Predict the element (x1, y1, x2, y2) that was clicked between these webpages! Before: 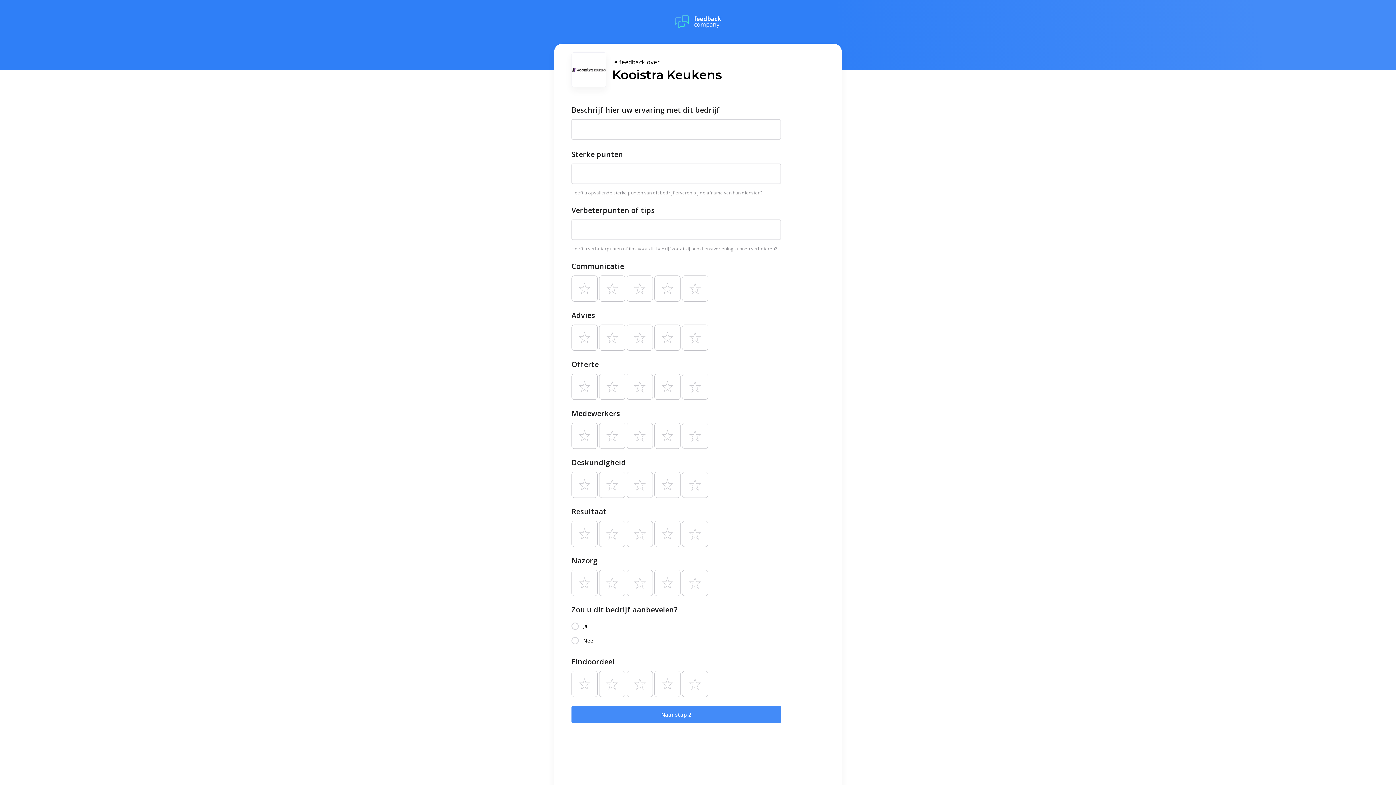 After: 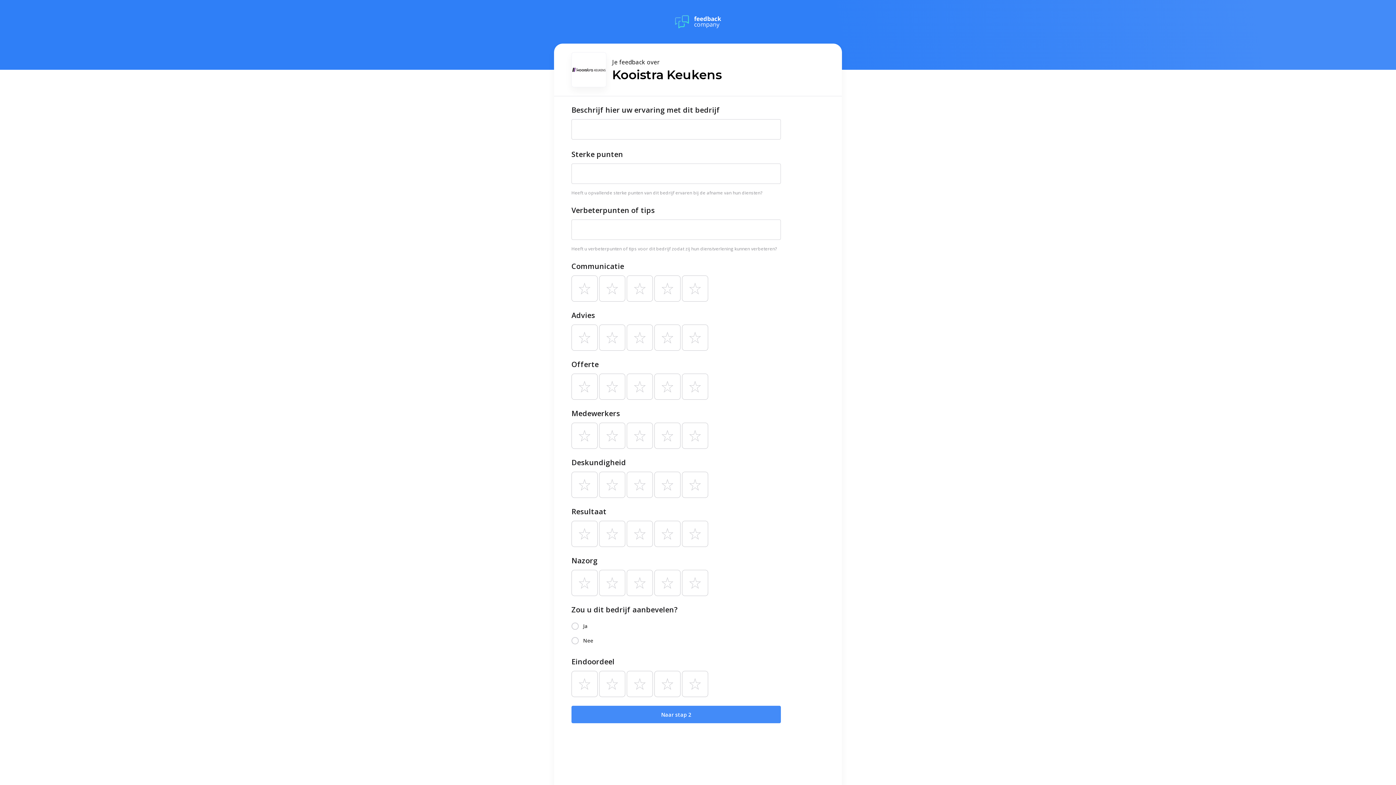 Action: bbox: (675, 13, 721, 30)